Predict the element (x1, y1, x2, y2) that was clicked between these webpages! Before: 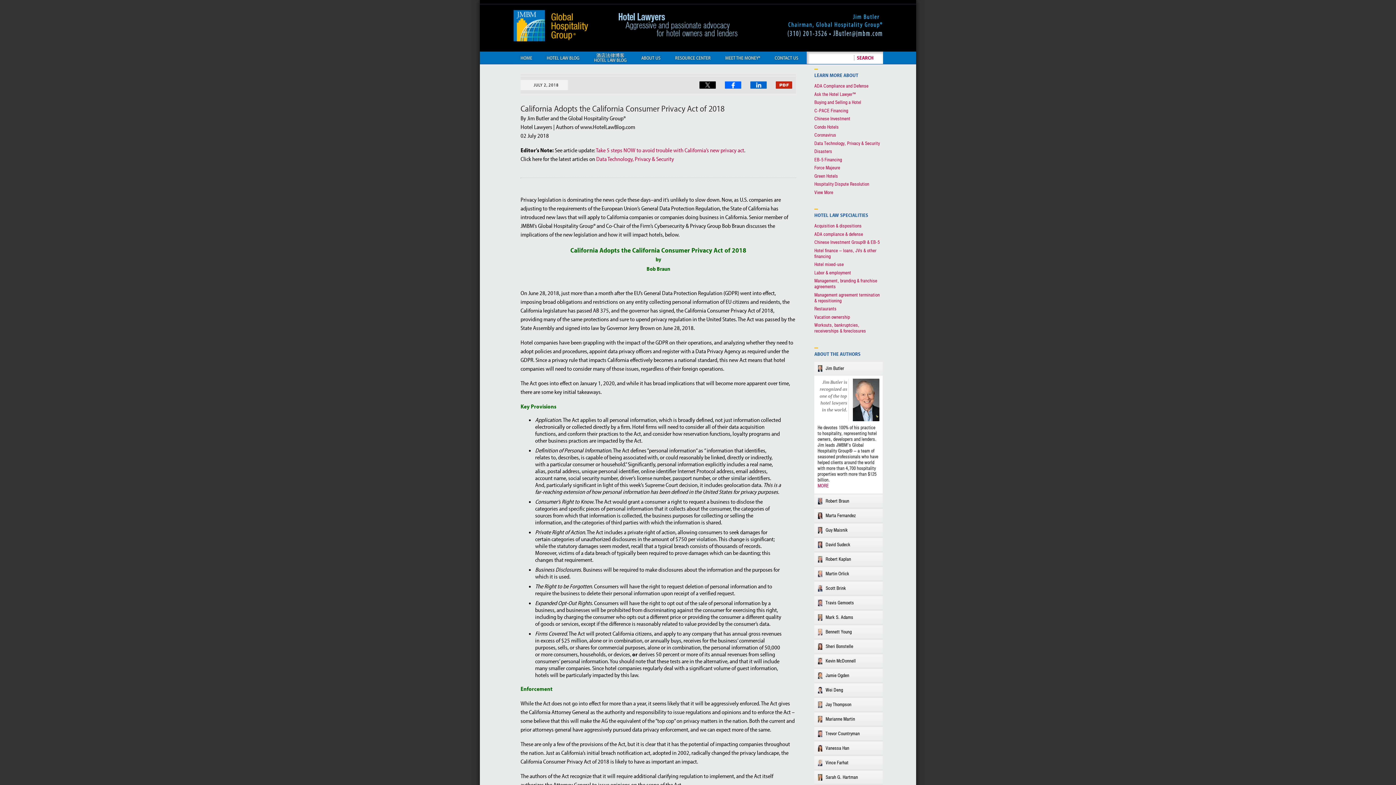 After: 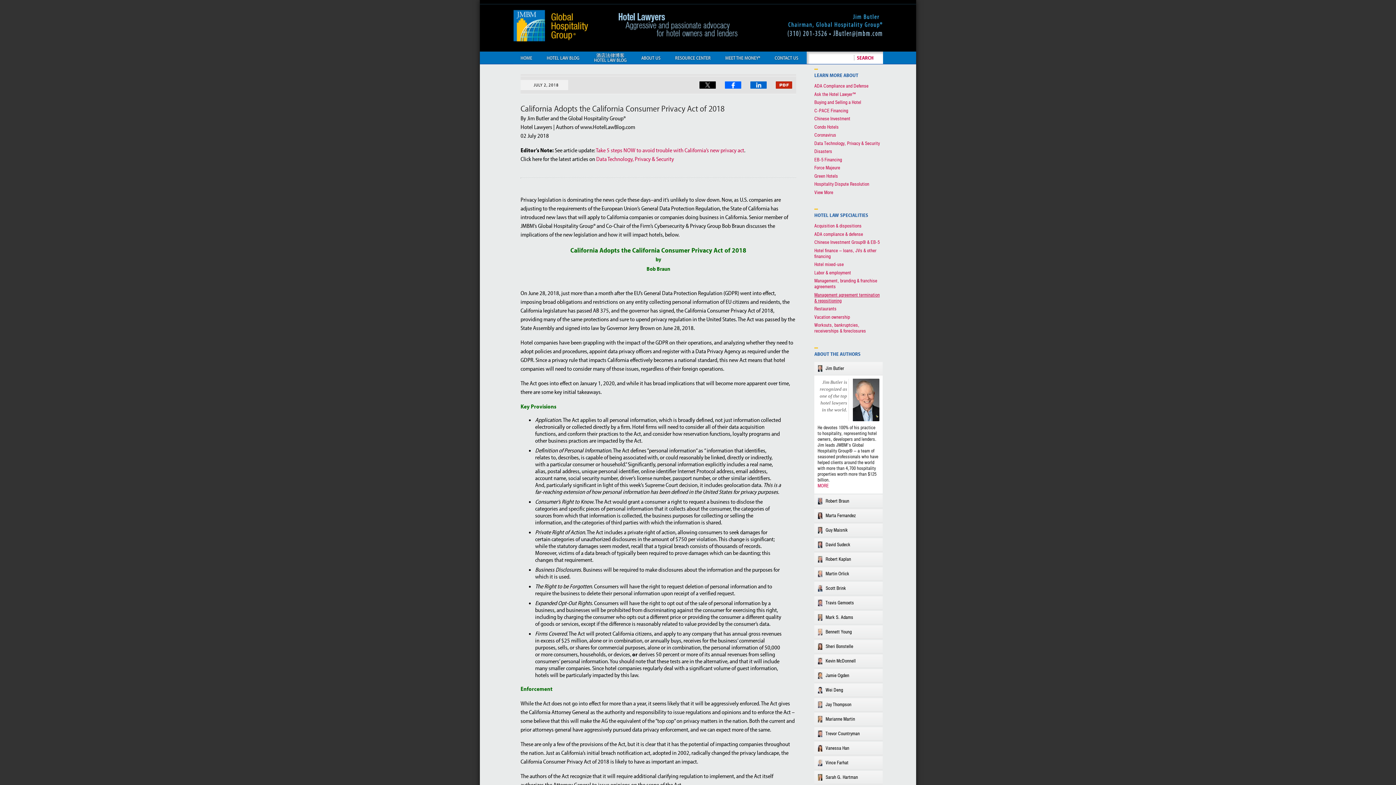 Action: label: Management agreement termination & repositioning bbox: (814, 291, 880, 304)